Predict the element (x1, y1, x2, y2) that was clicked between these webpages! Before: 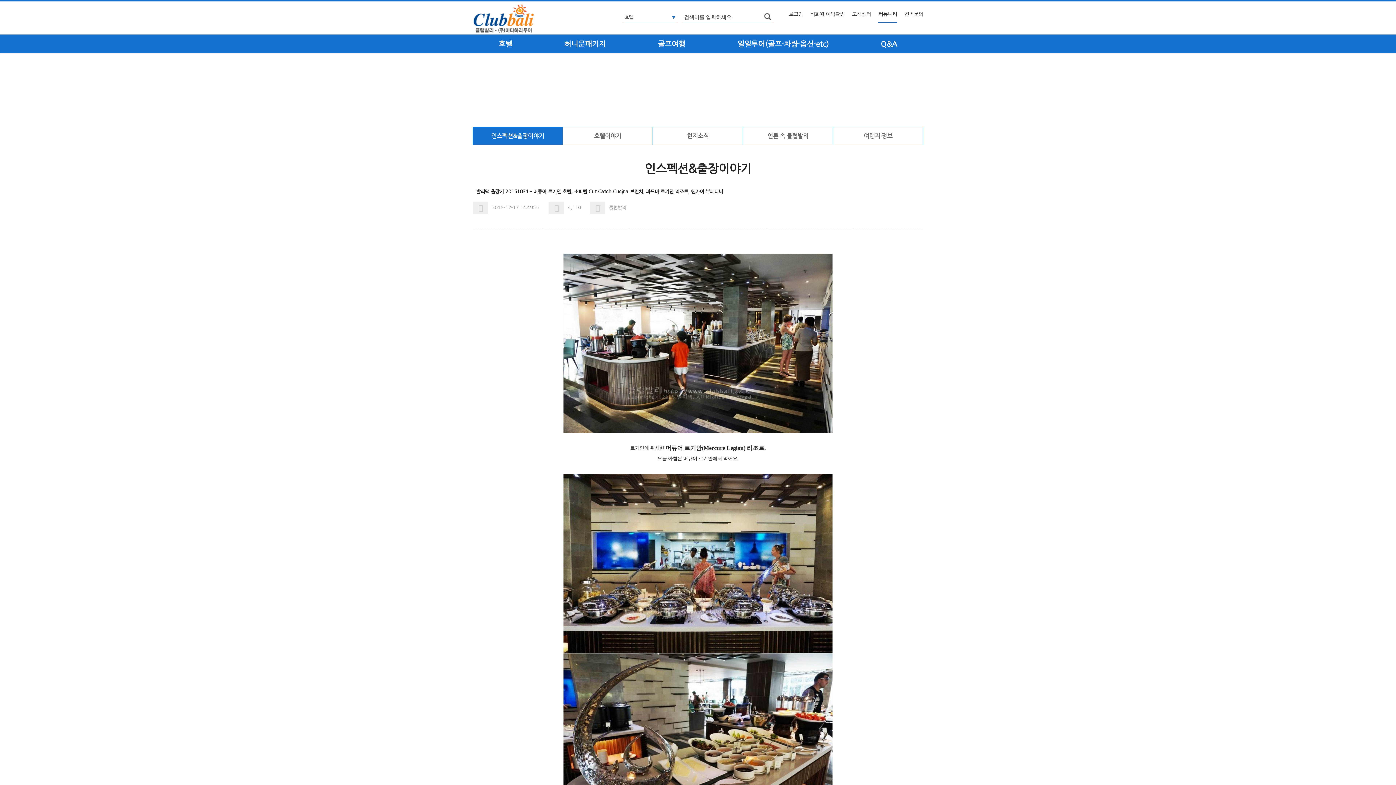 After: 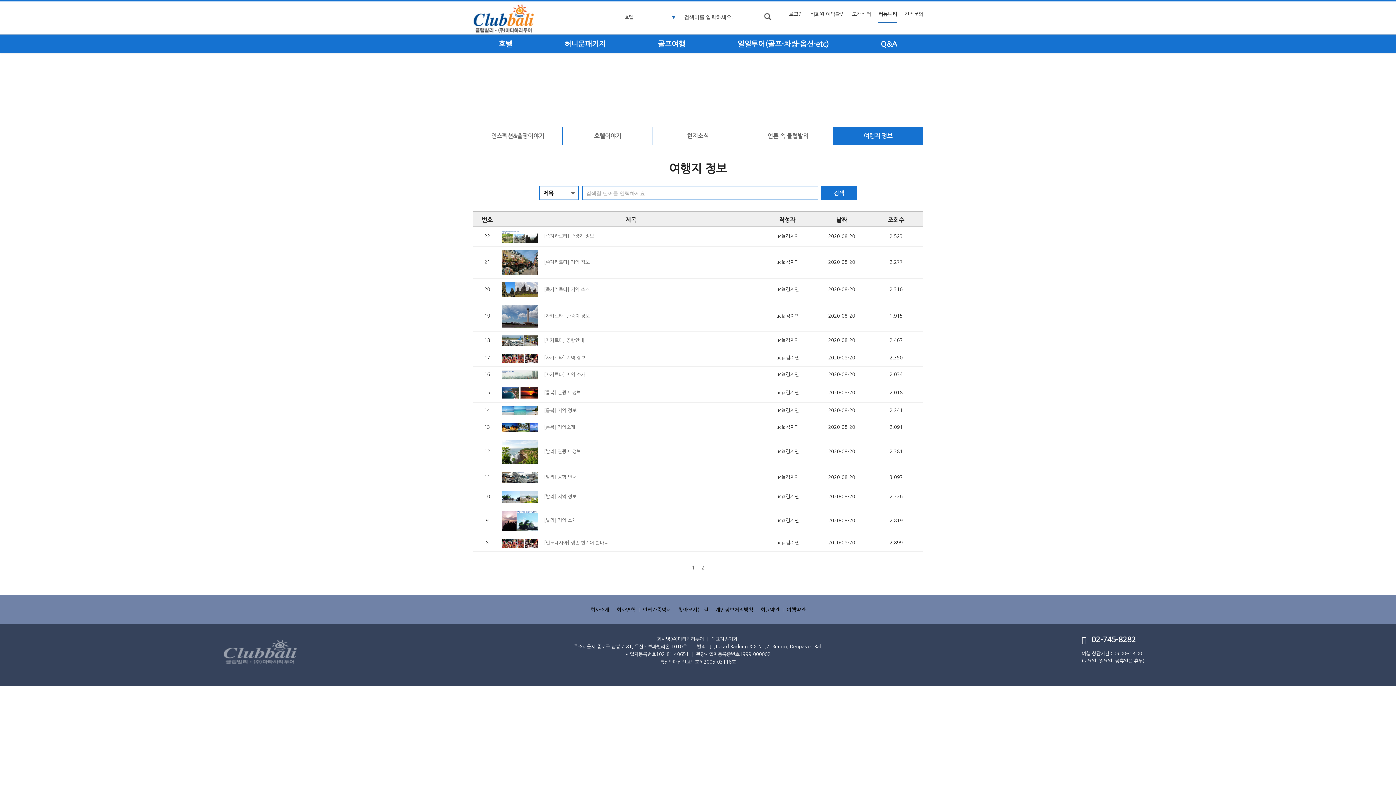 Action: bbox: (833, 126, 923, 145) label: 여행지 정보